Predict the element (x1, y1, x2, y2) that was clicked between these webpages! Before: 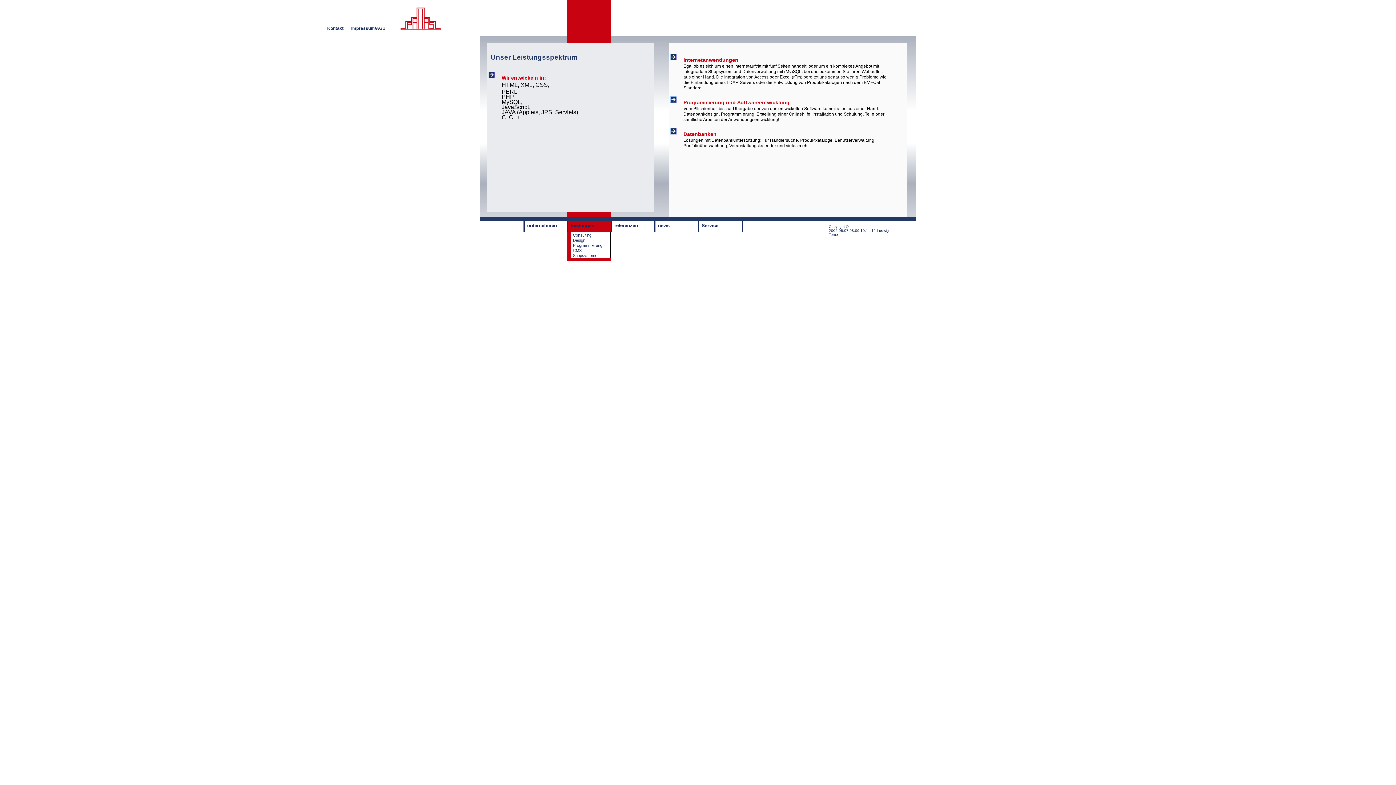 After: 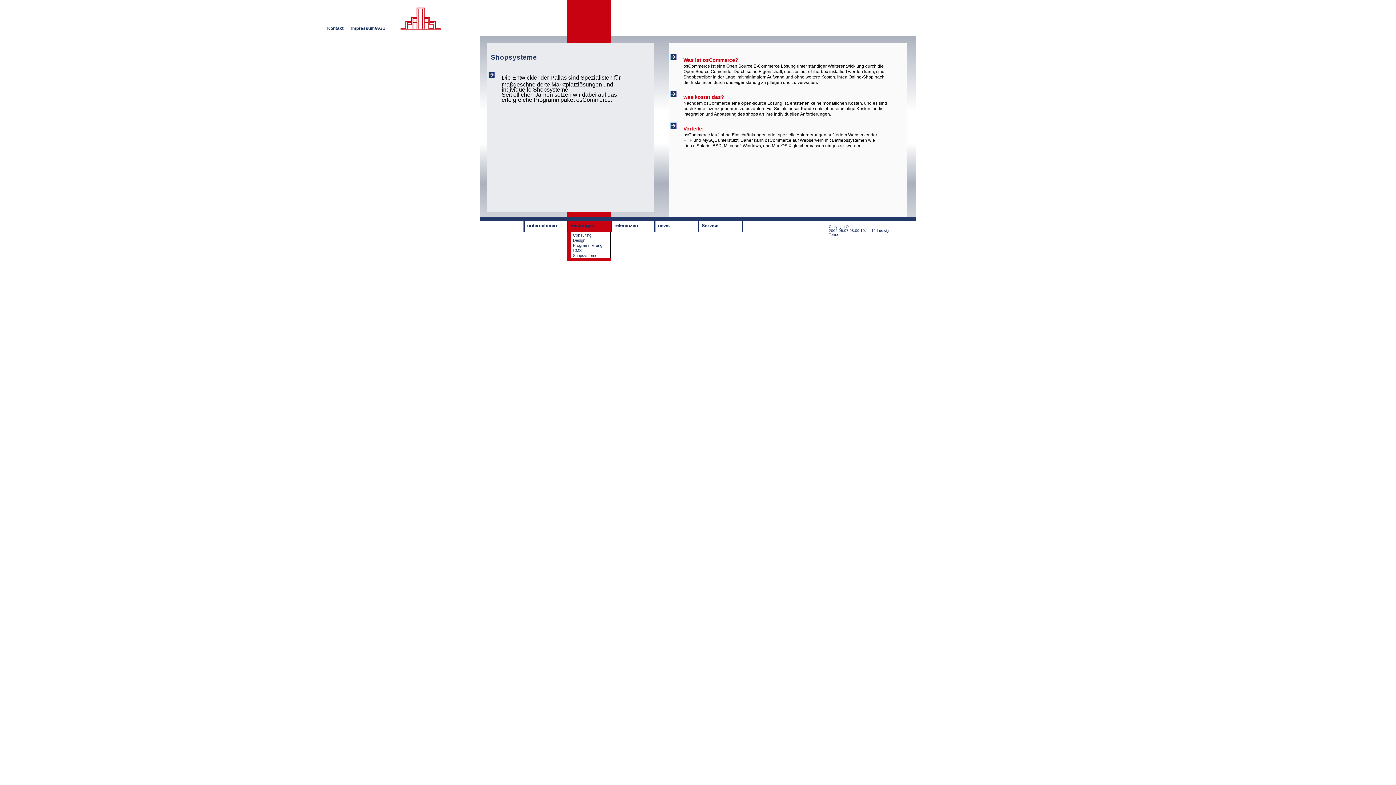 Action: label: Shopsysteme bbox: (573, 253, 609, 257)